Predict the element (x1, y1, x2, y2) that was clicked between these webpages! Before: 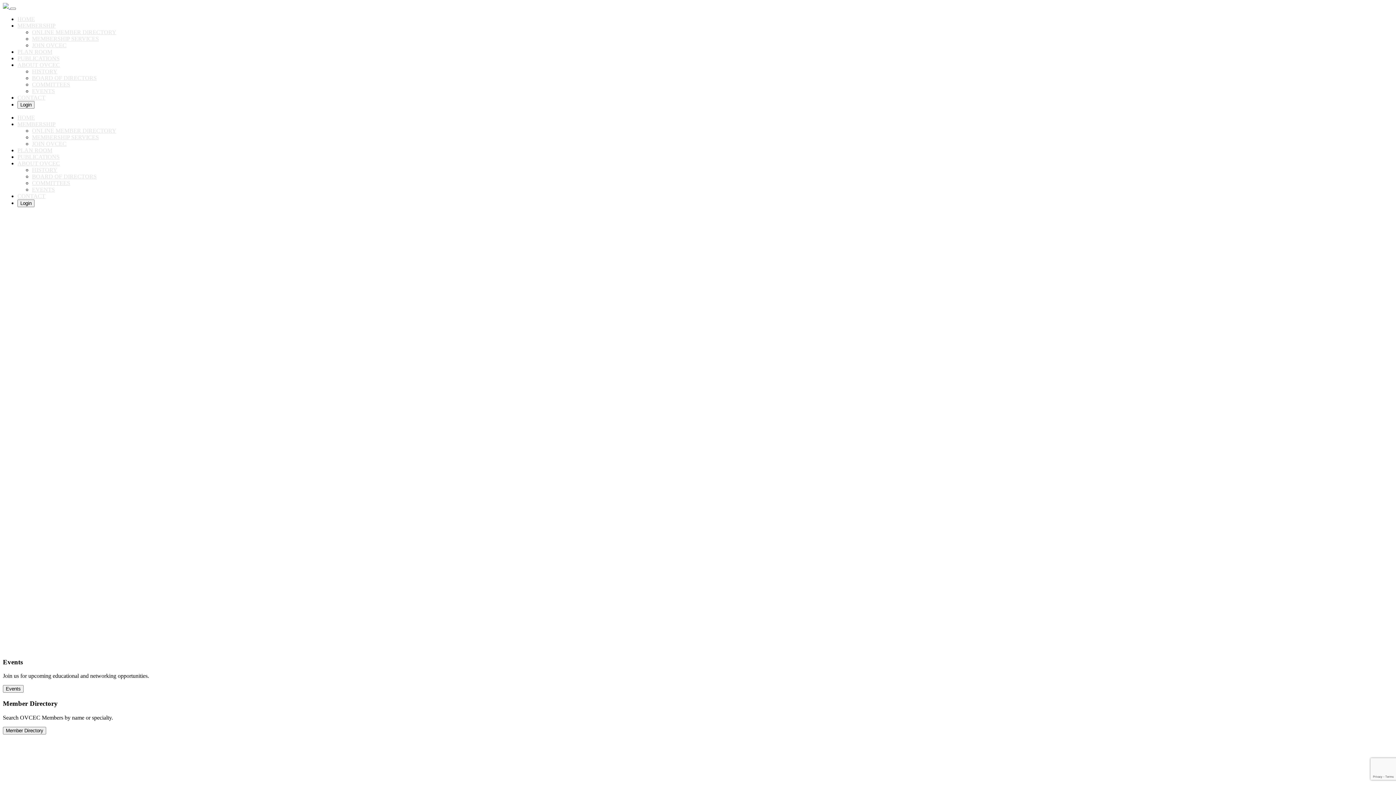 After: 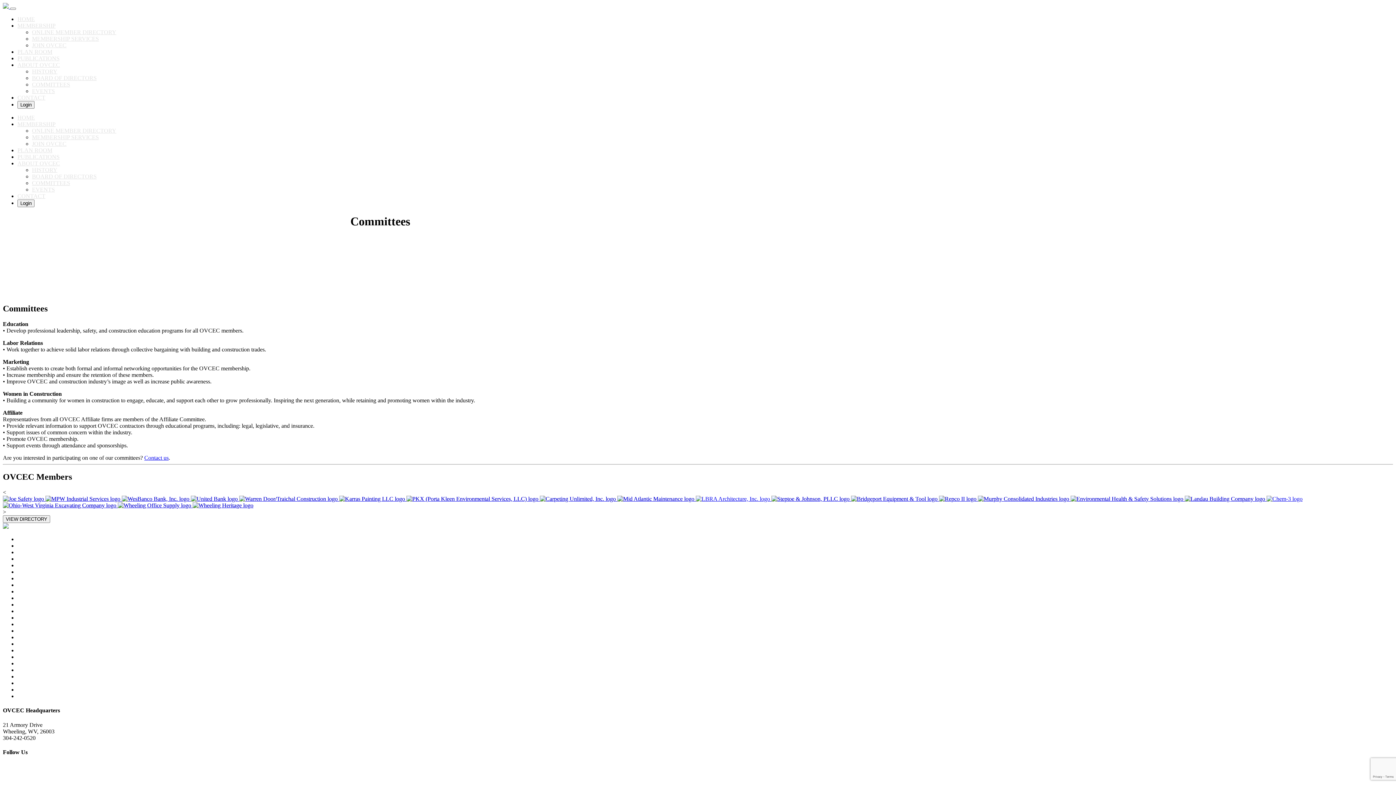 Action: label: COMMITTEES bbox: (32, 81, 70, 87)